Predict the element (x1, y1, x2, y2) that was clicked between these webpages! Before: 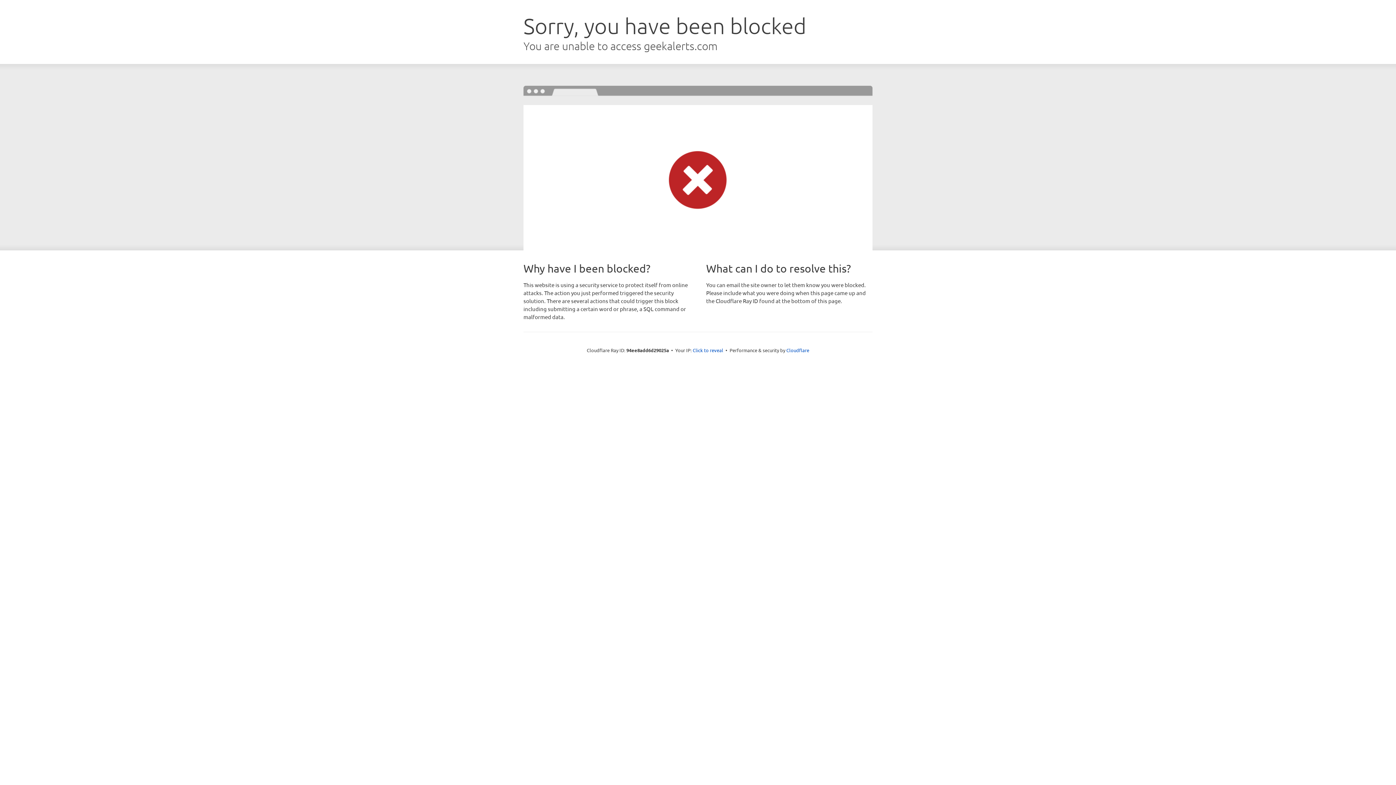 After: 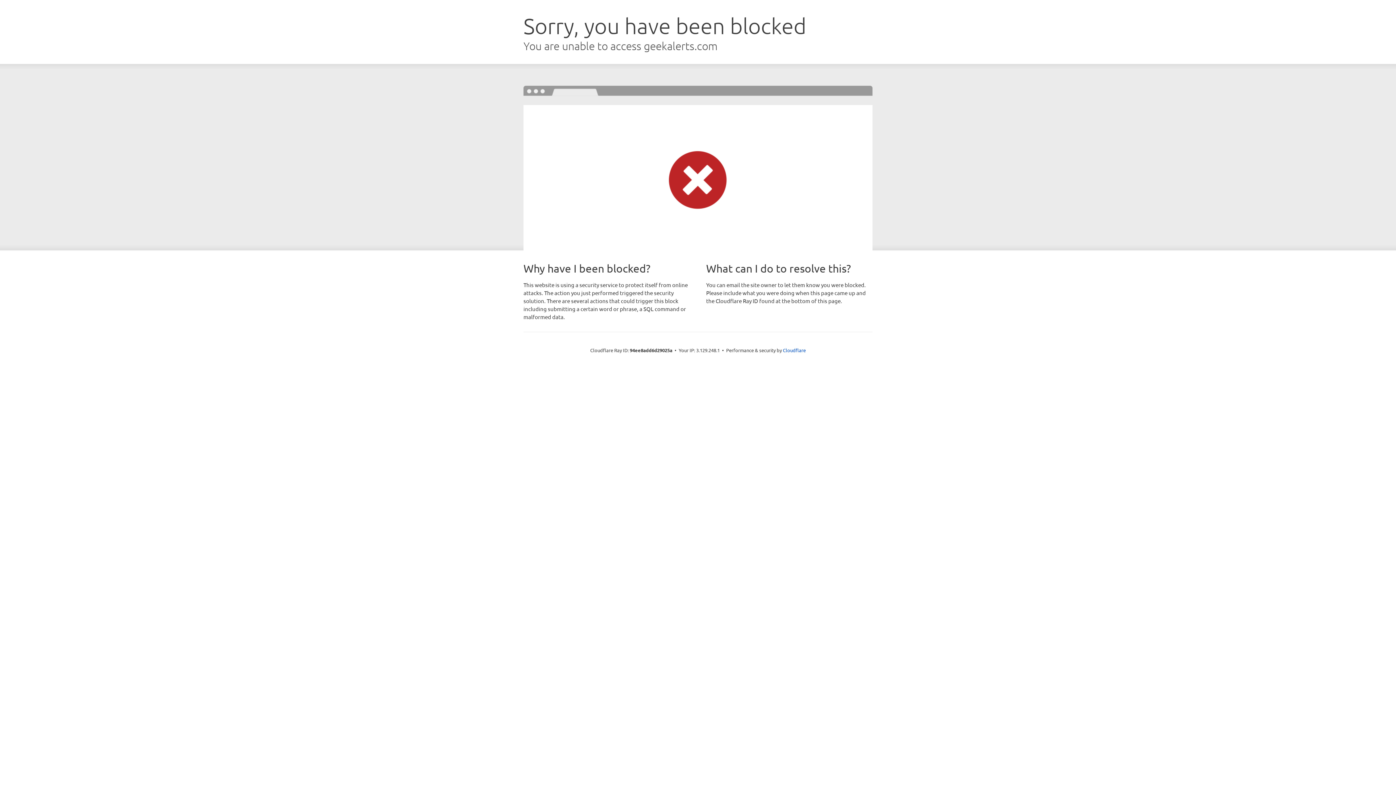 Action: bbox: (692, 346, 723, 353) label: Click to reveal